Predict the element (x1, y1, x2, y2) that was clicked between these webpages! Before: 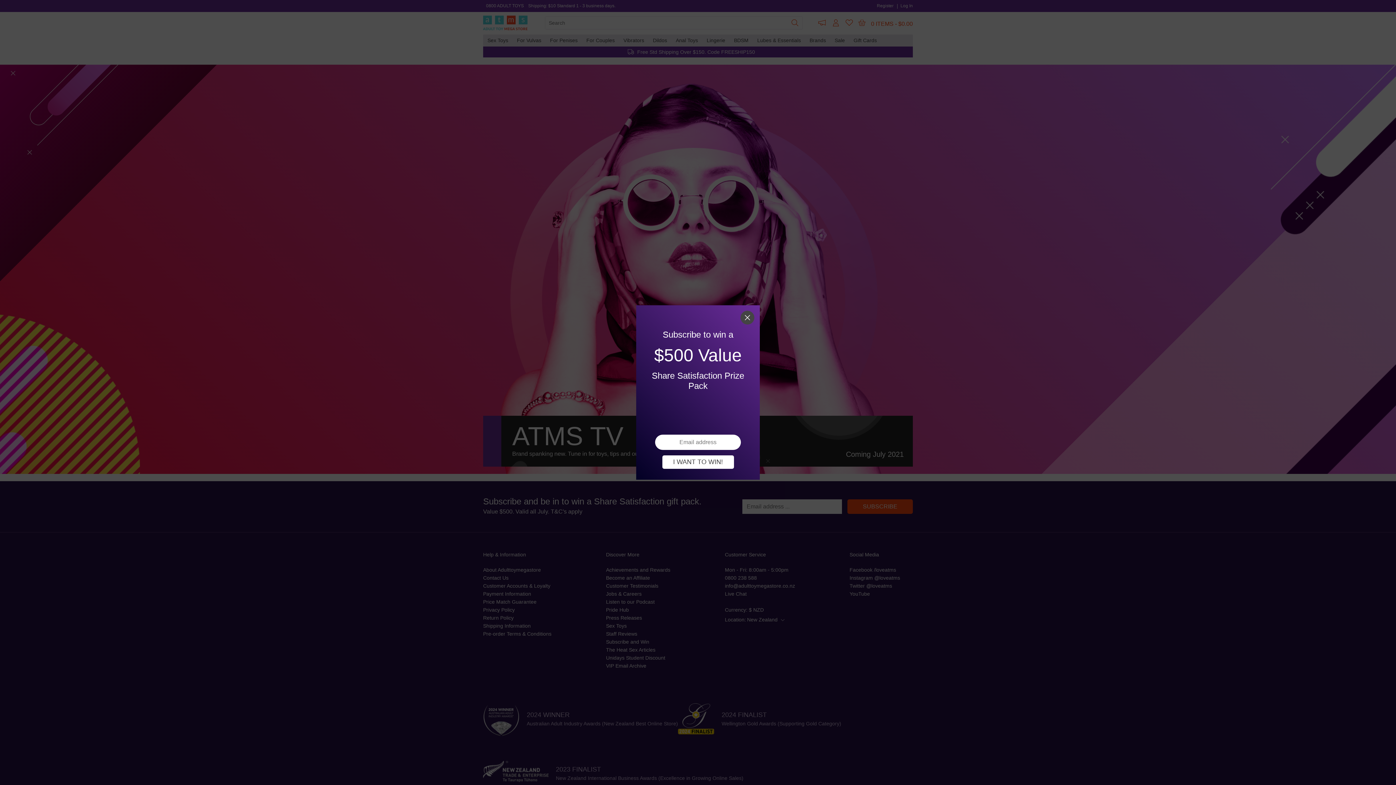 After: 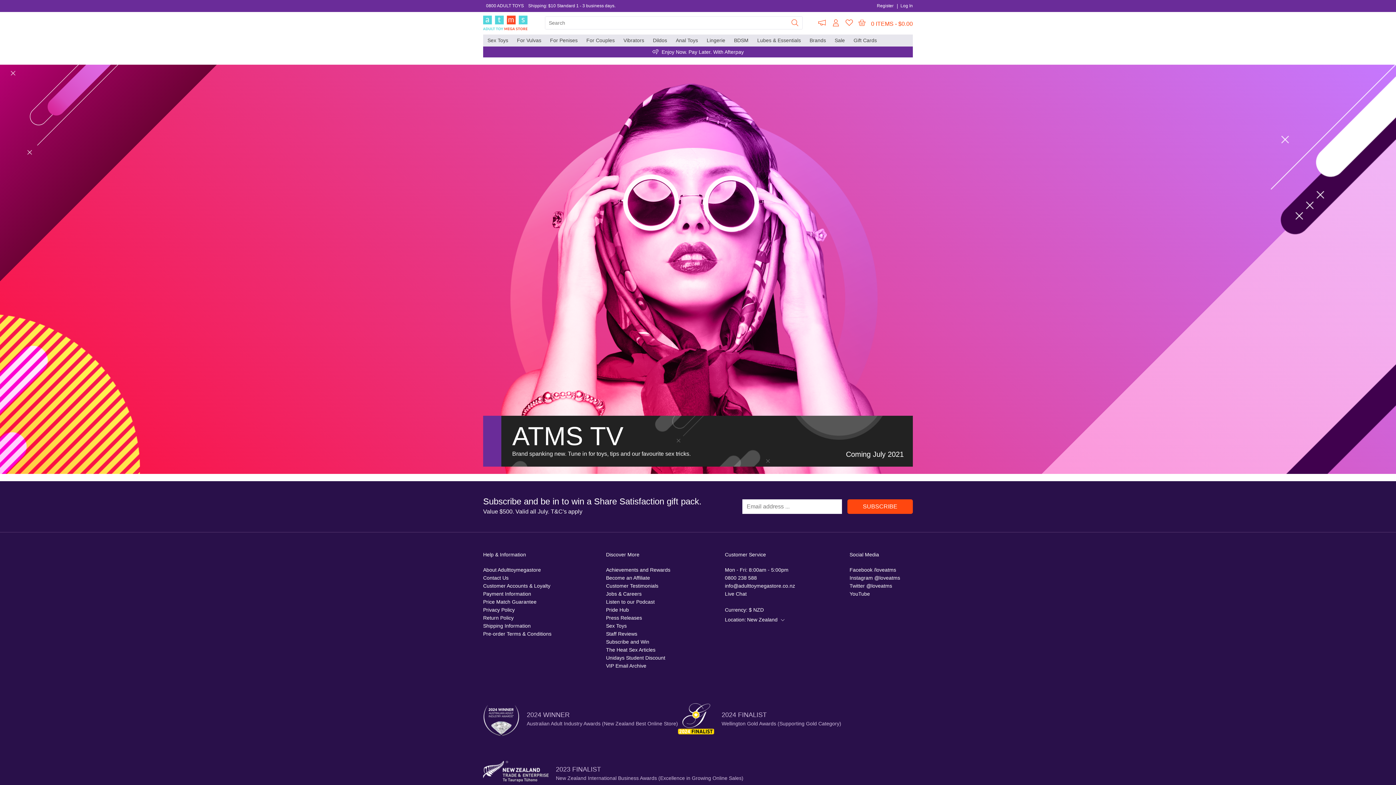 Action: bbox: (662, 455, 734, 469) label: I WANT TO WIN!